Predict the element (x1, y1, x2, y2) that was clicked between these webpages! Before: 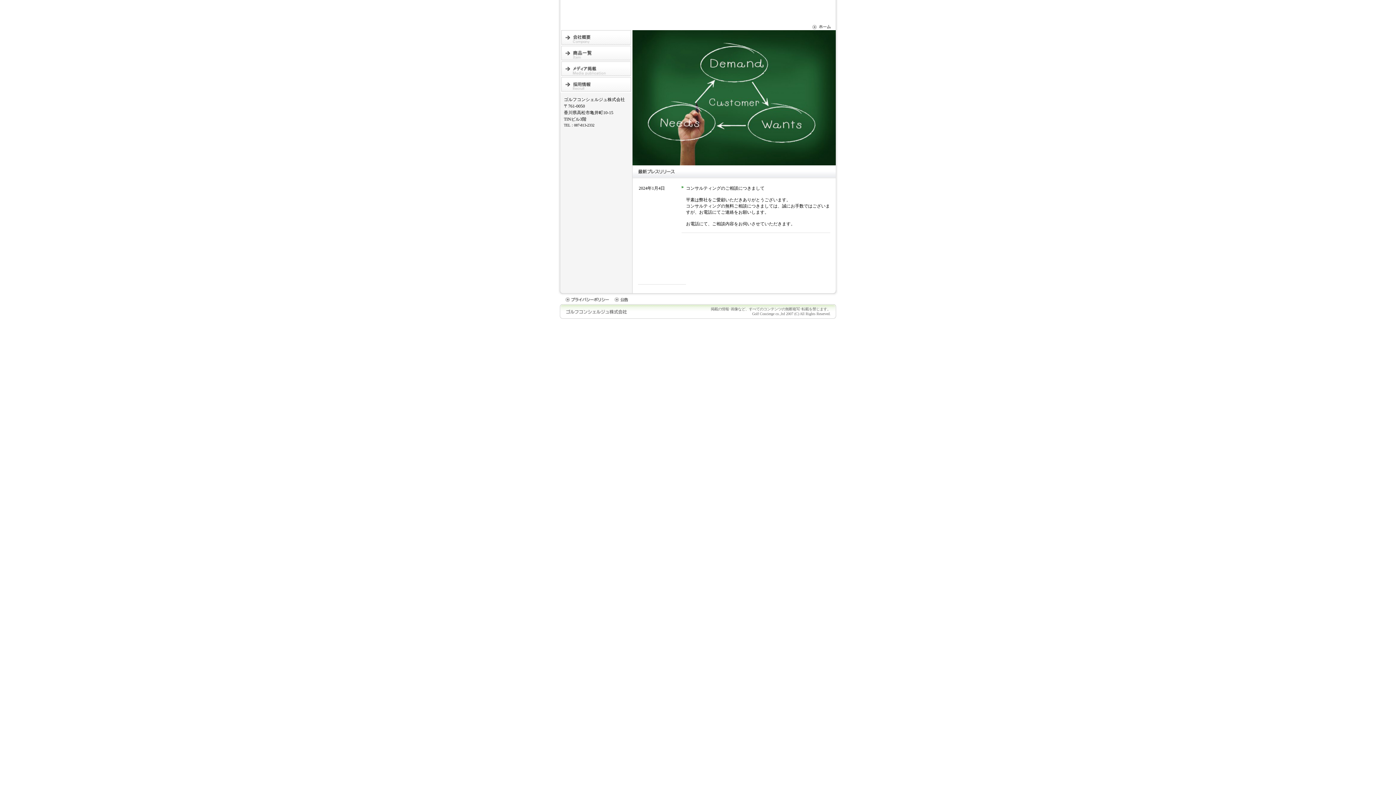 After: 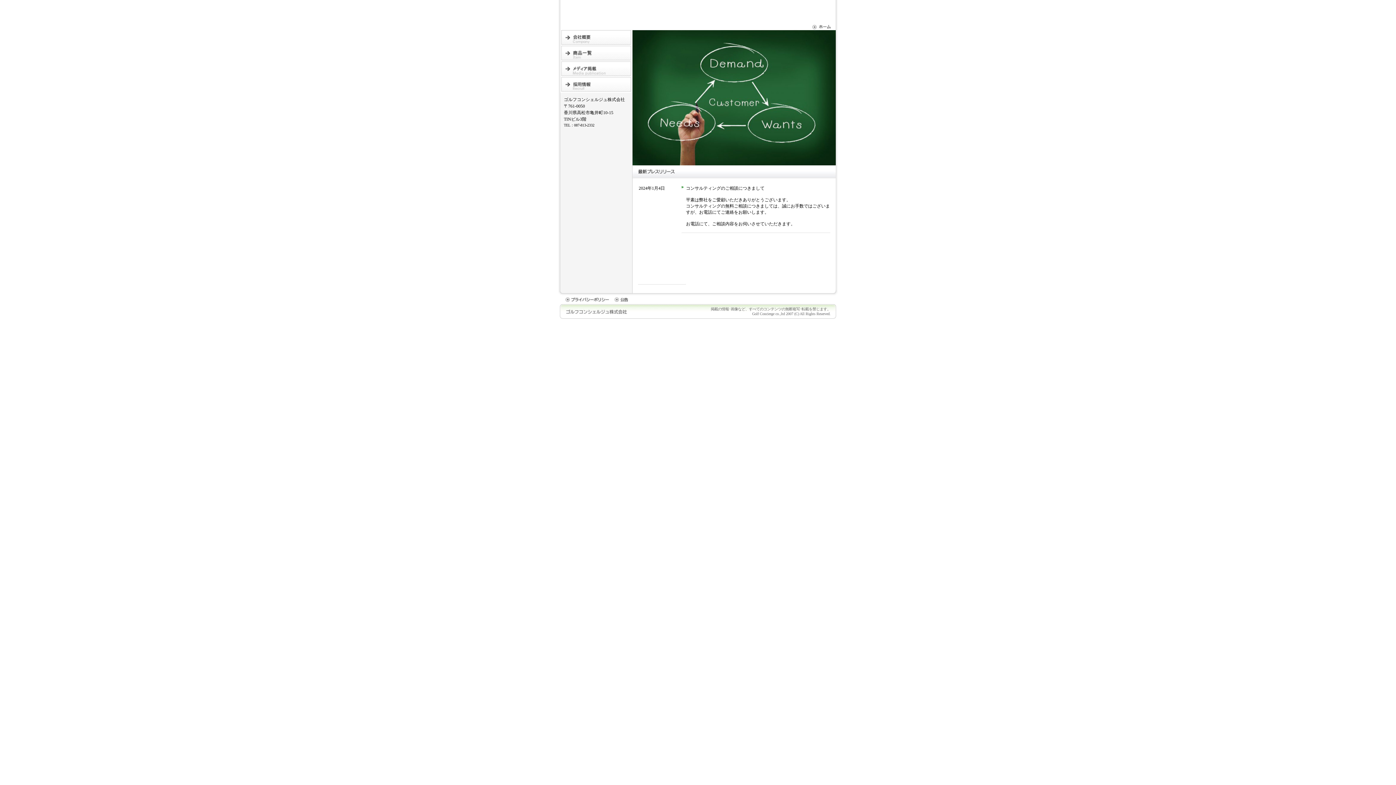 Action: bbox: (812, 29, 830, 29)